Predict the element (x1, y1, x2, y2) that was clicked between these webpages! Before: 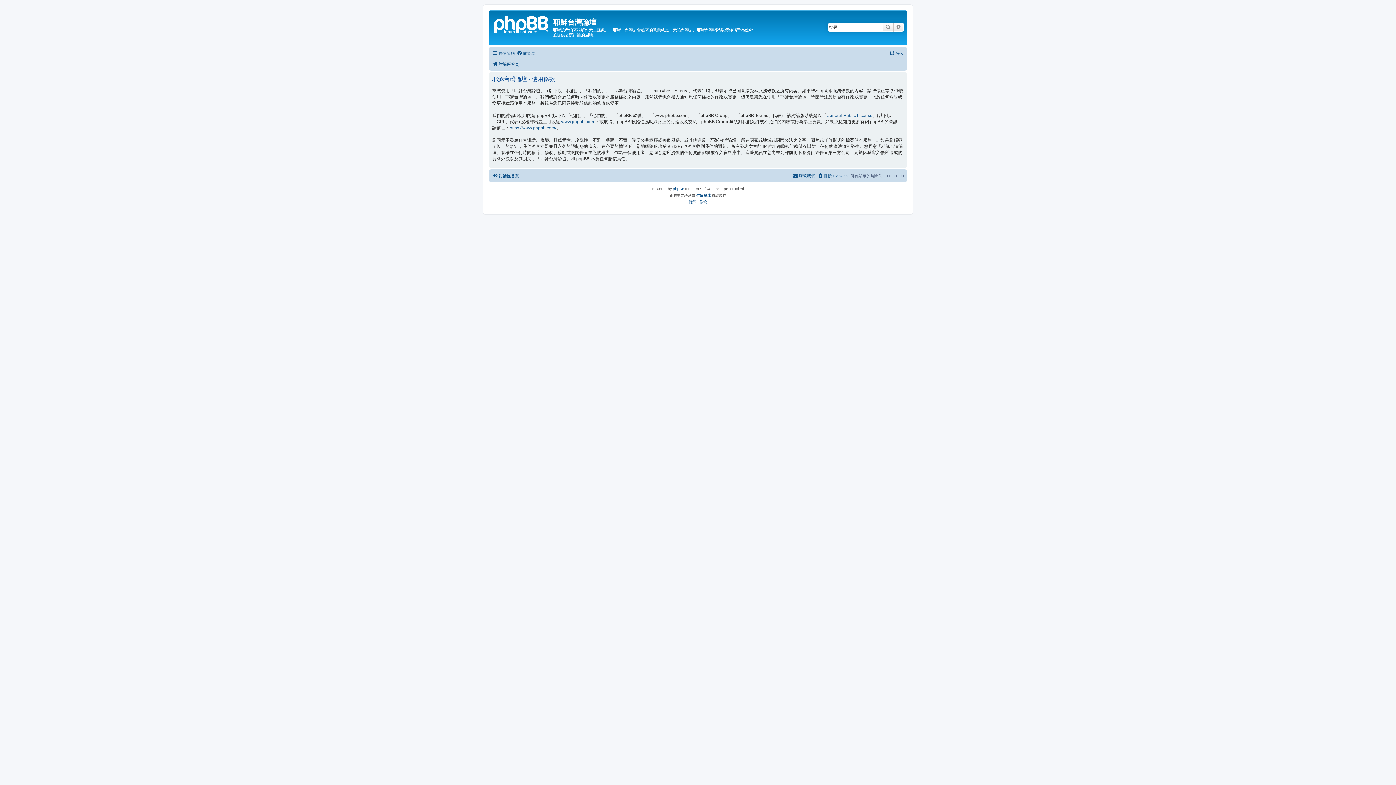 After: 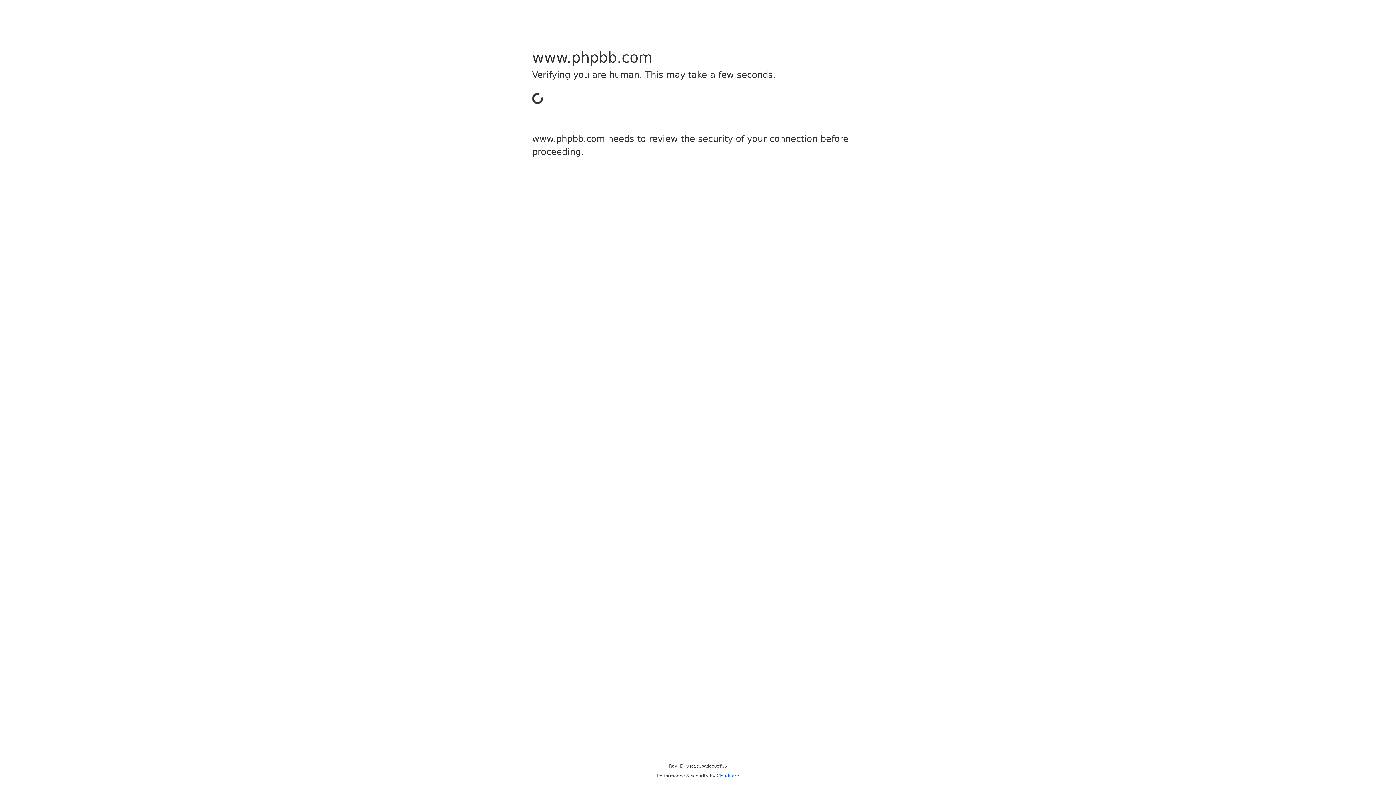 Action: label: phpBB bbox: (673, 185, 684, 192)